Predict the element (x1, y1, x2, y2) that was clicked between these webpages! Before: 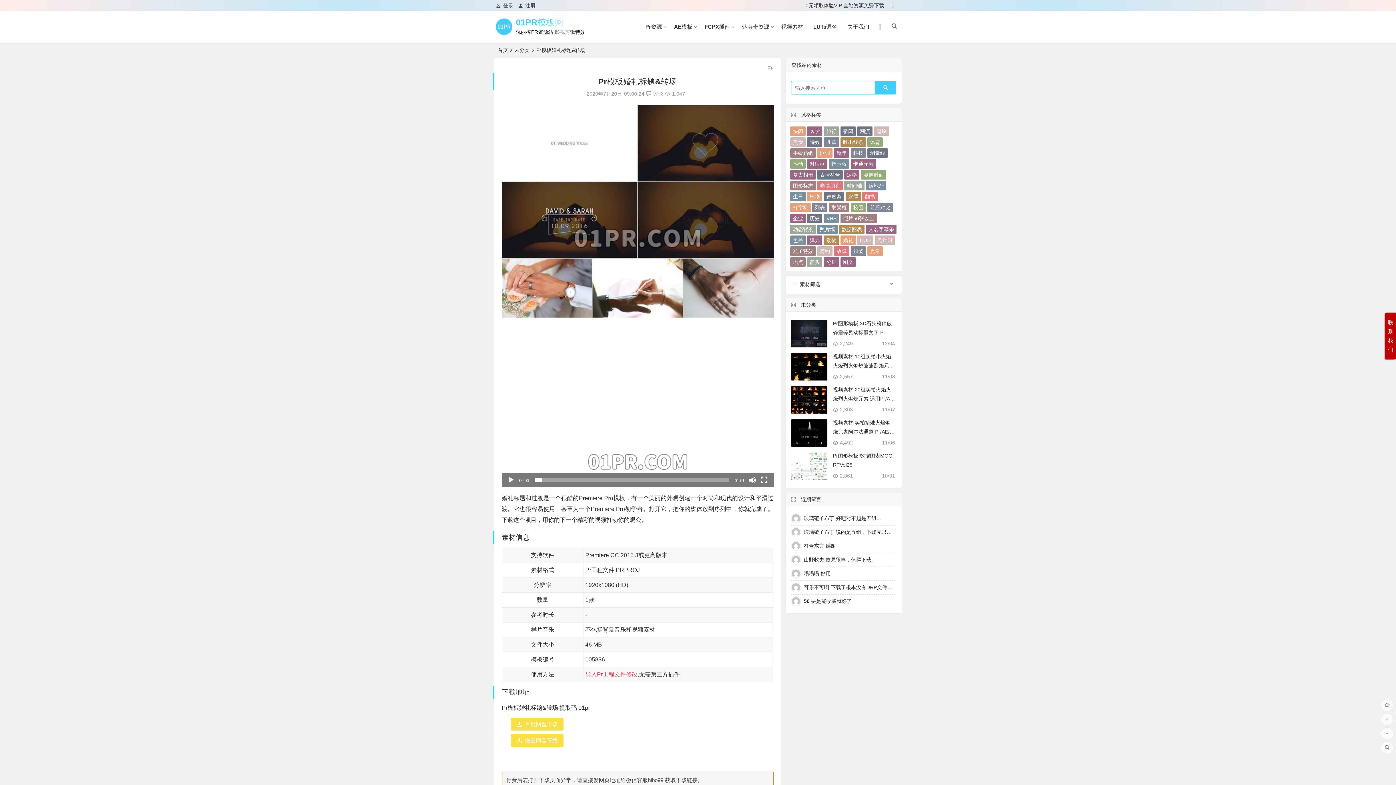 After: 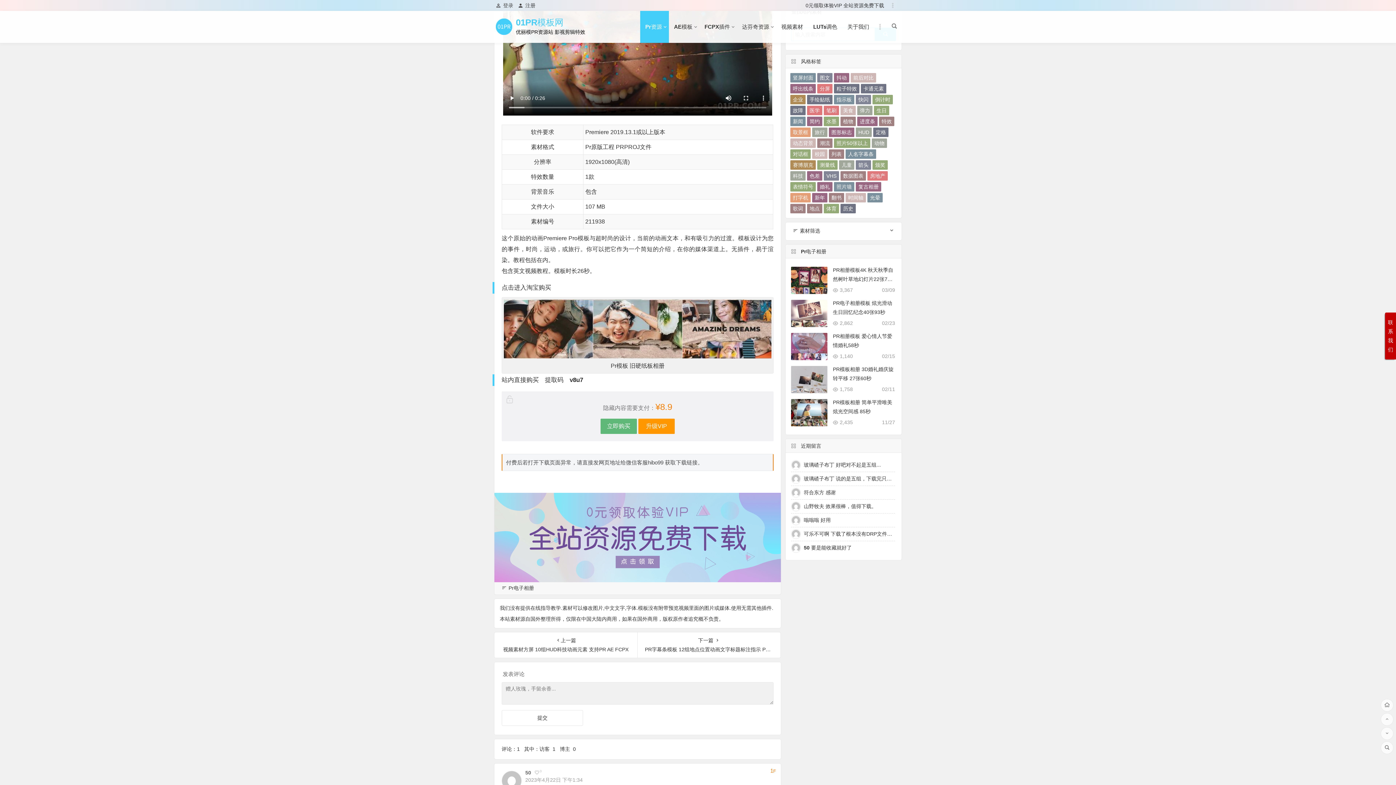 Action: label: 50 要是能收藏就好了 bbox: (804, 598, 852, 604)